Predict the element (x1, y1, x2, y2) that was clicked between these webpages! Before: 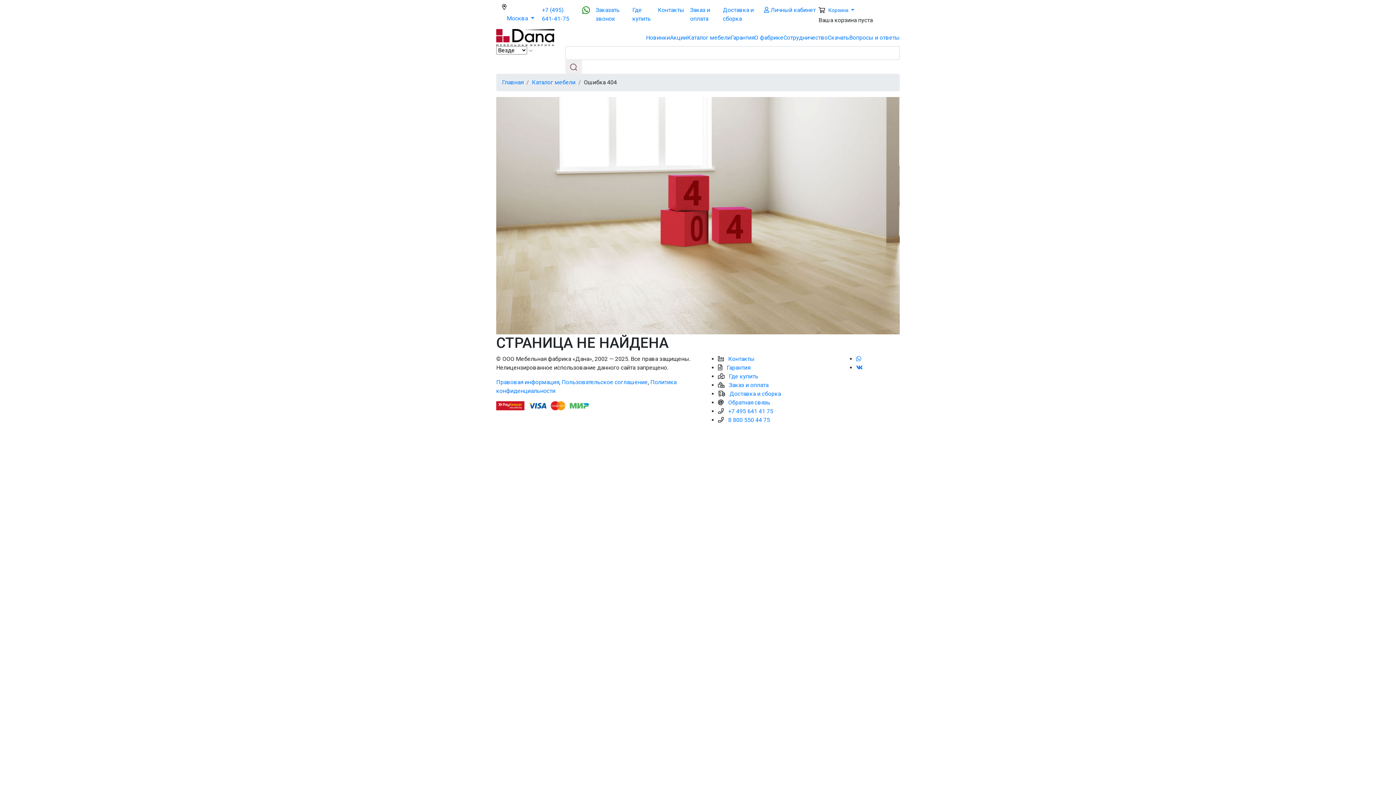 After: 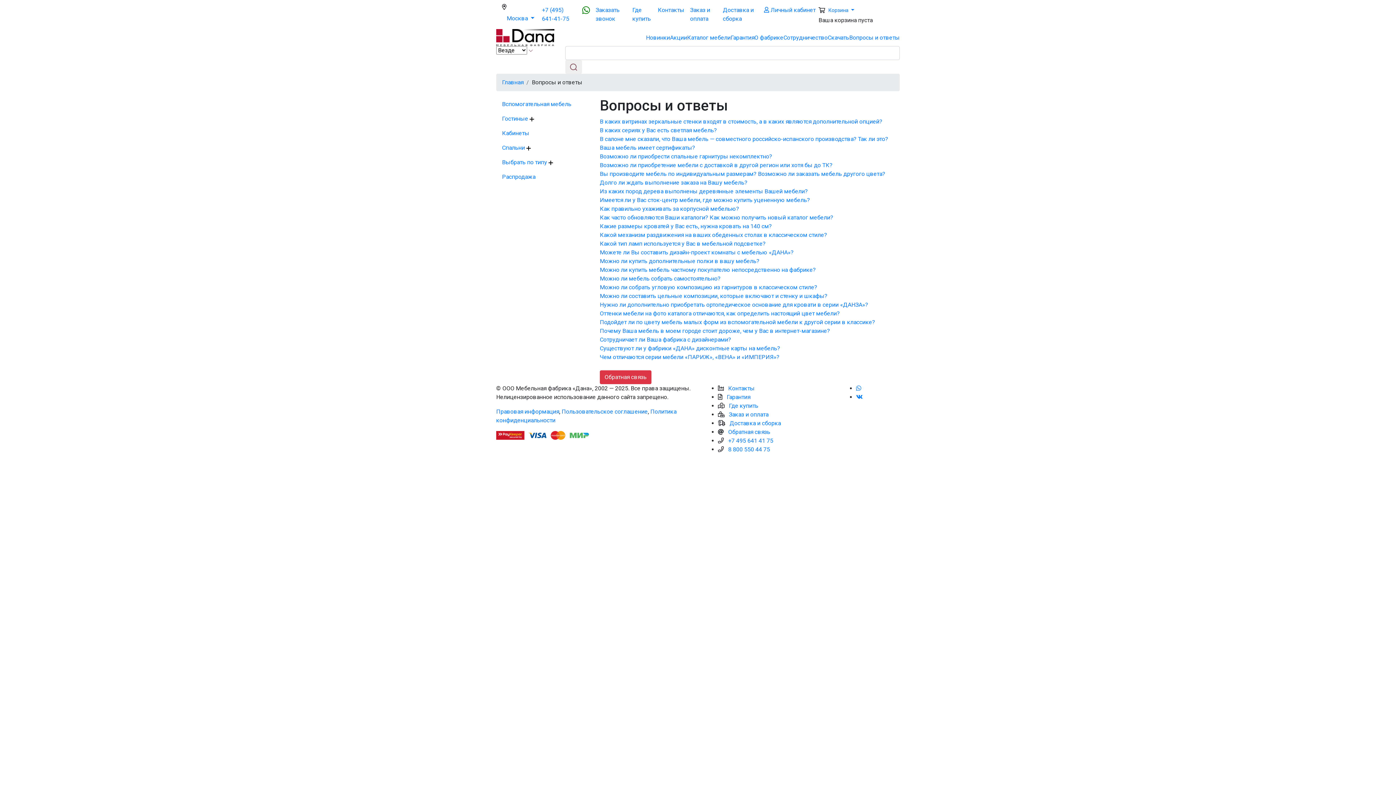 Action: label: Вопросы и ответы bbox: (849, 34, 900, 40)